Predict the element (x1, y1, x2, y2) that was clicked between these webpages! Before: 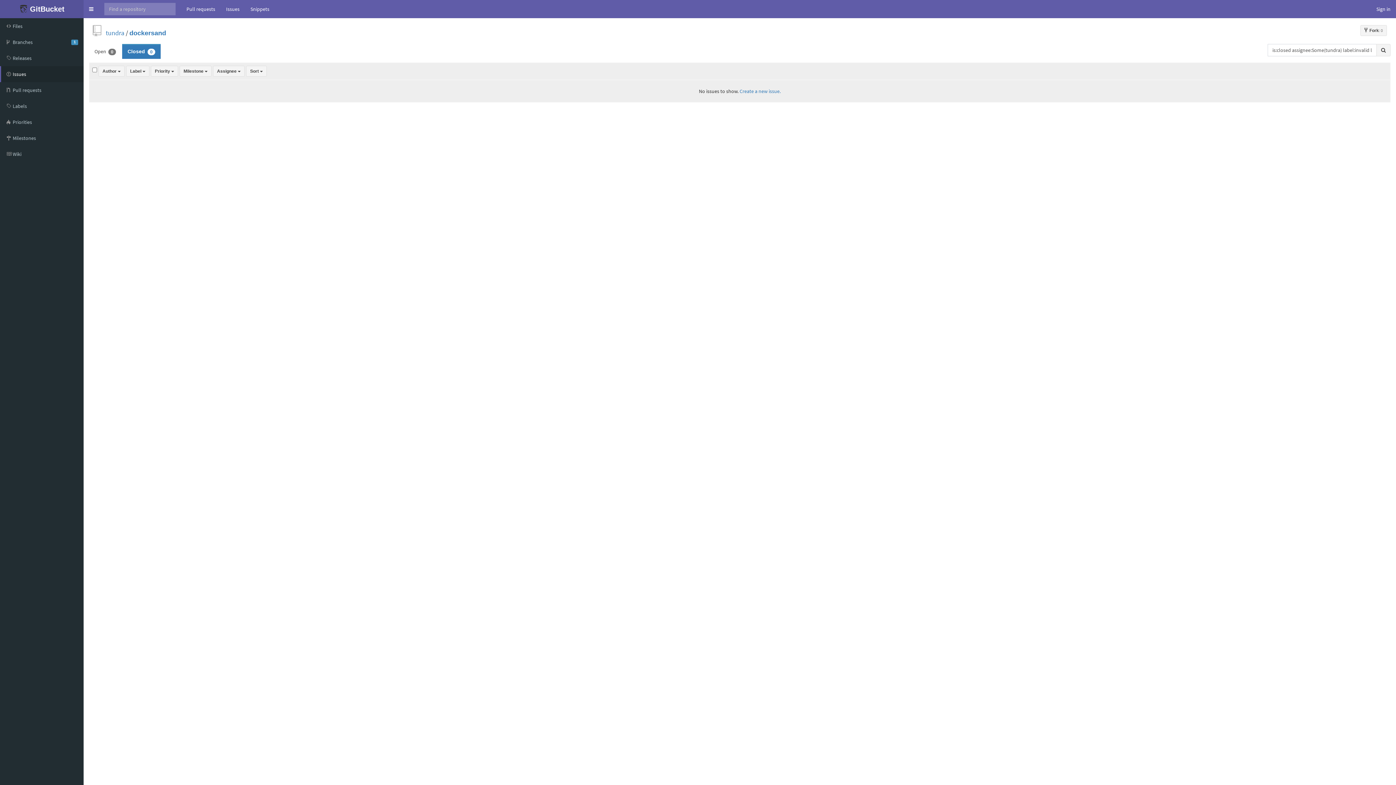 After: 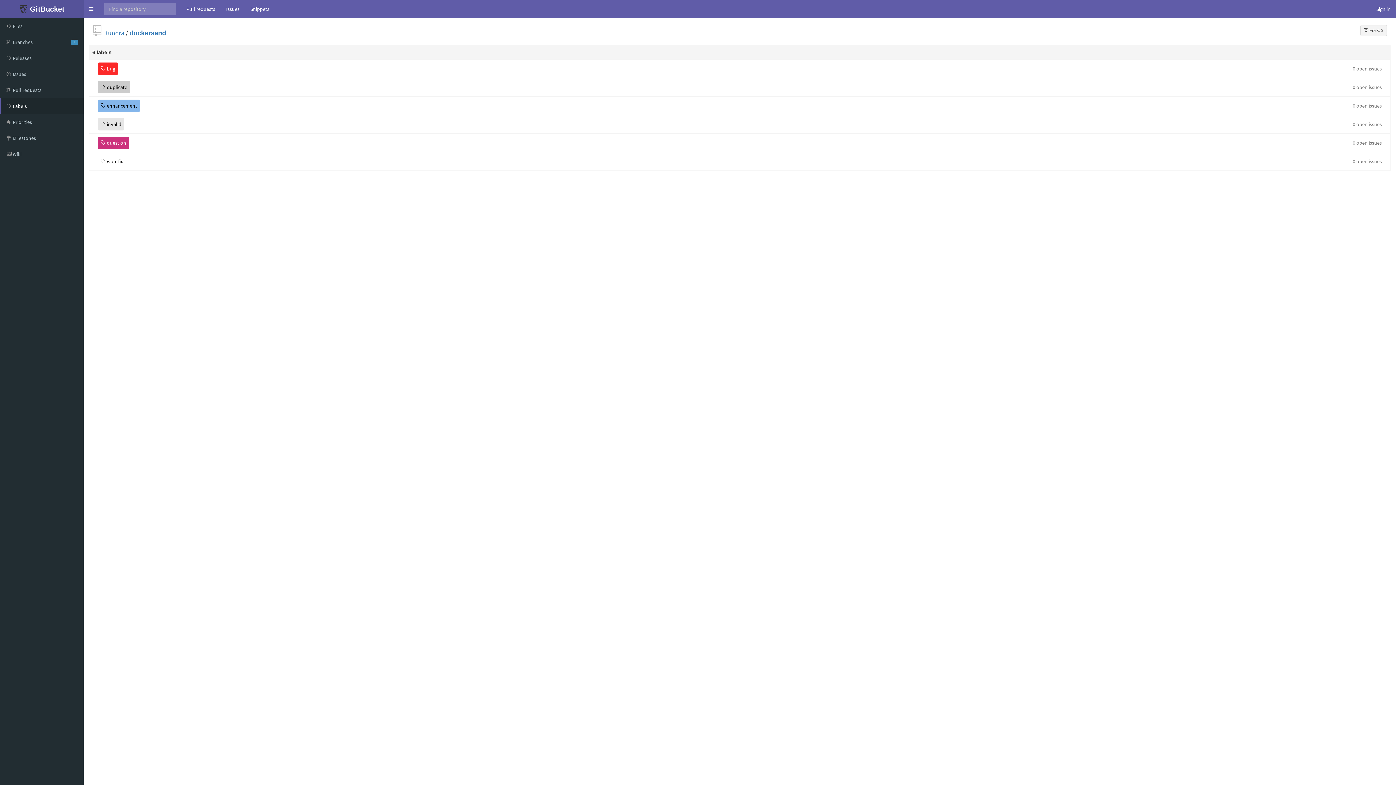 Action: label:  Labels bbox: (0, 98, 83, 114)